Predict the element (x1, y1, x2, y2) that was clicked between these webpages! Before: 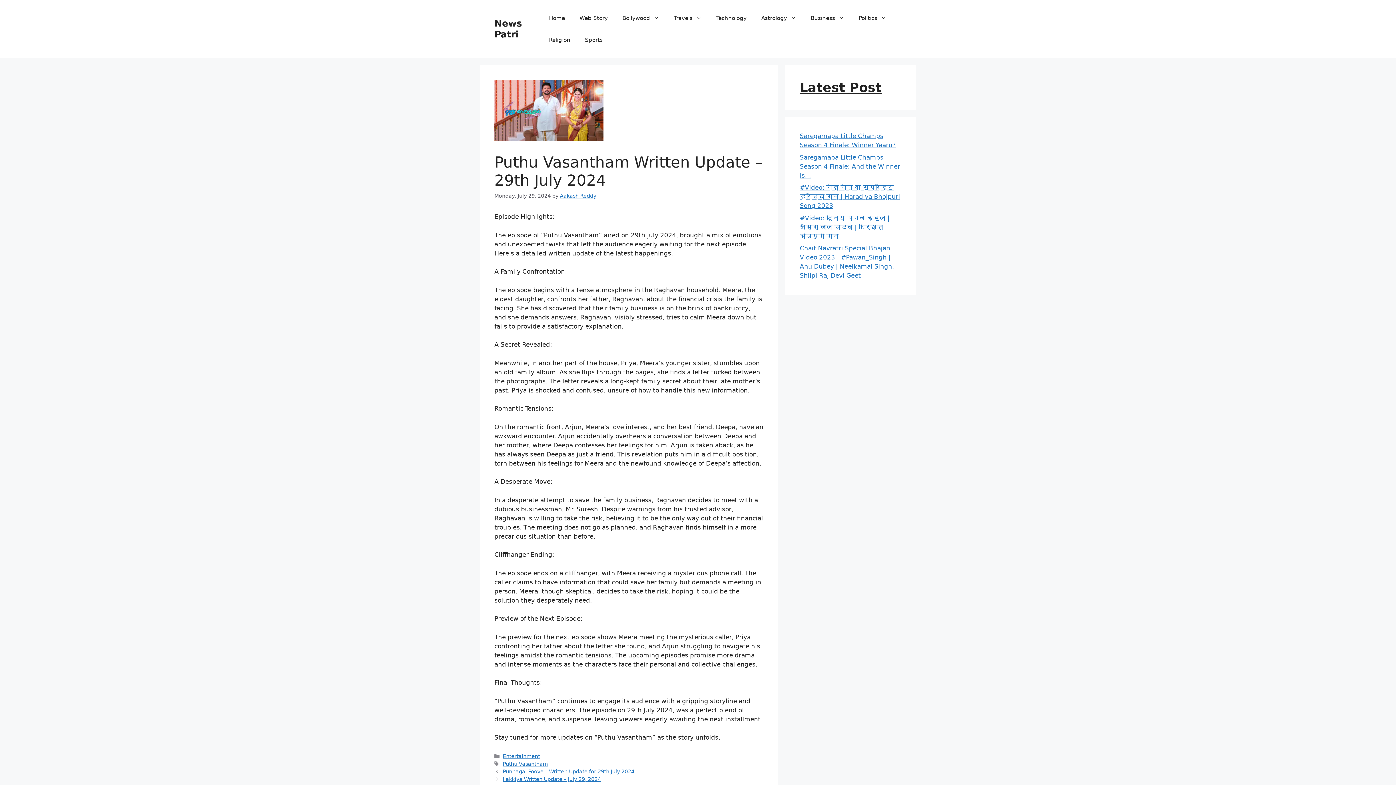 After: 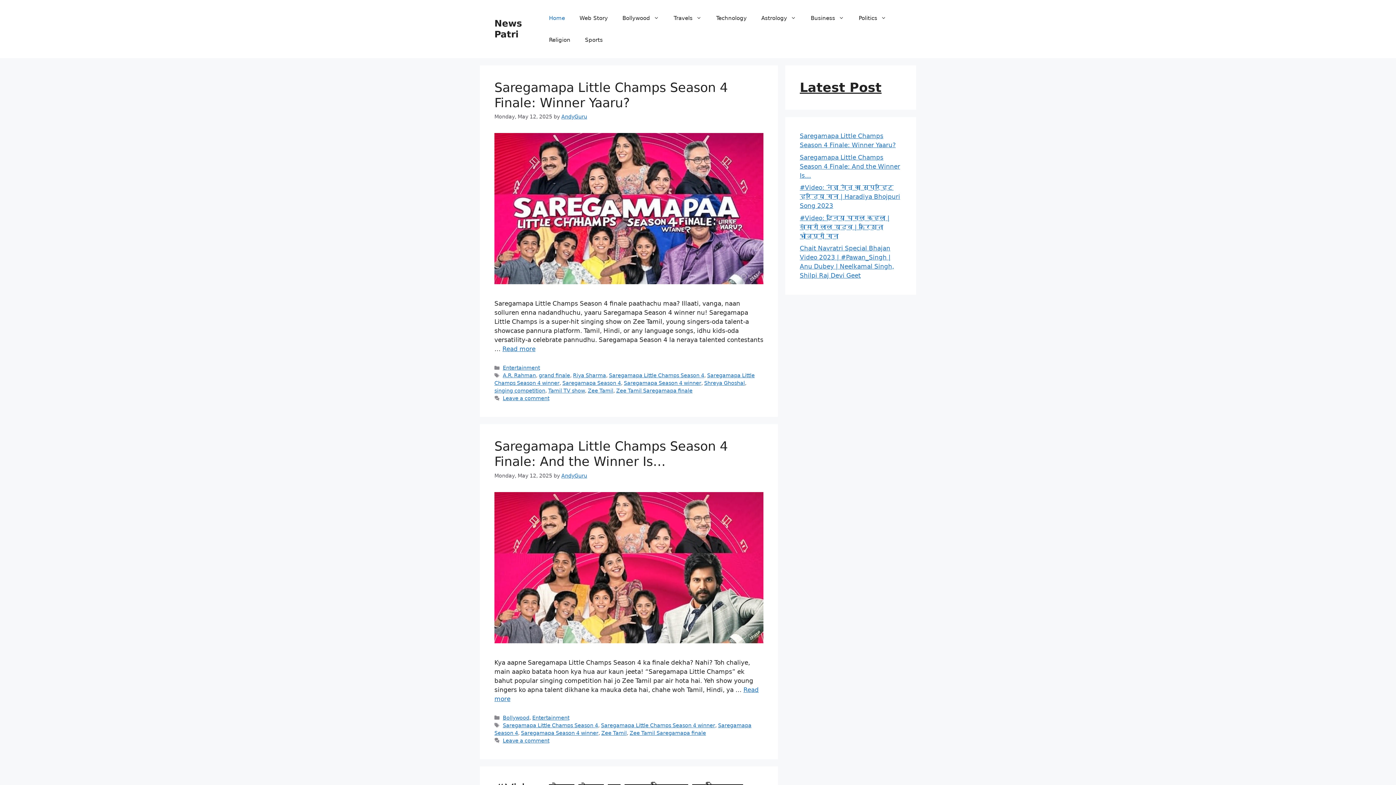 Action: label: Home bbox: (541, 7, 572, 29)